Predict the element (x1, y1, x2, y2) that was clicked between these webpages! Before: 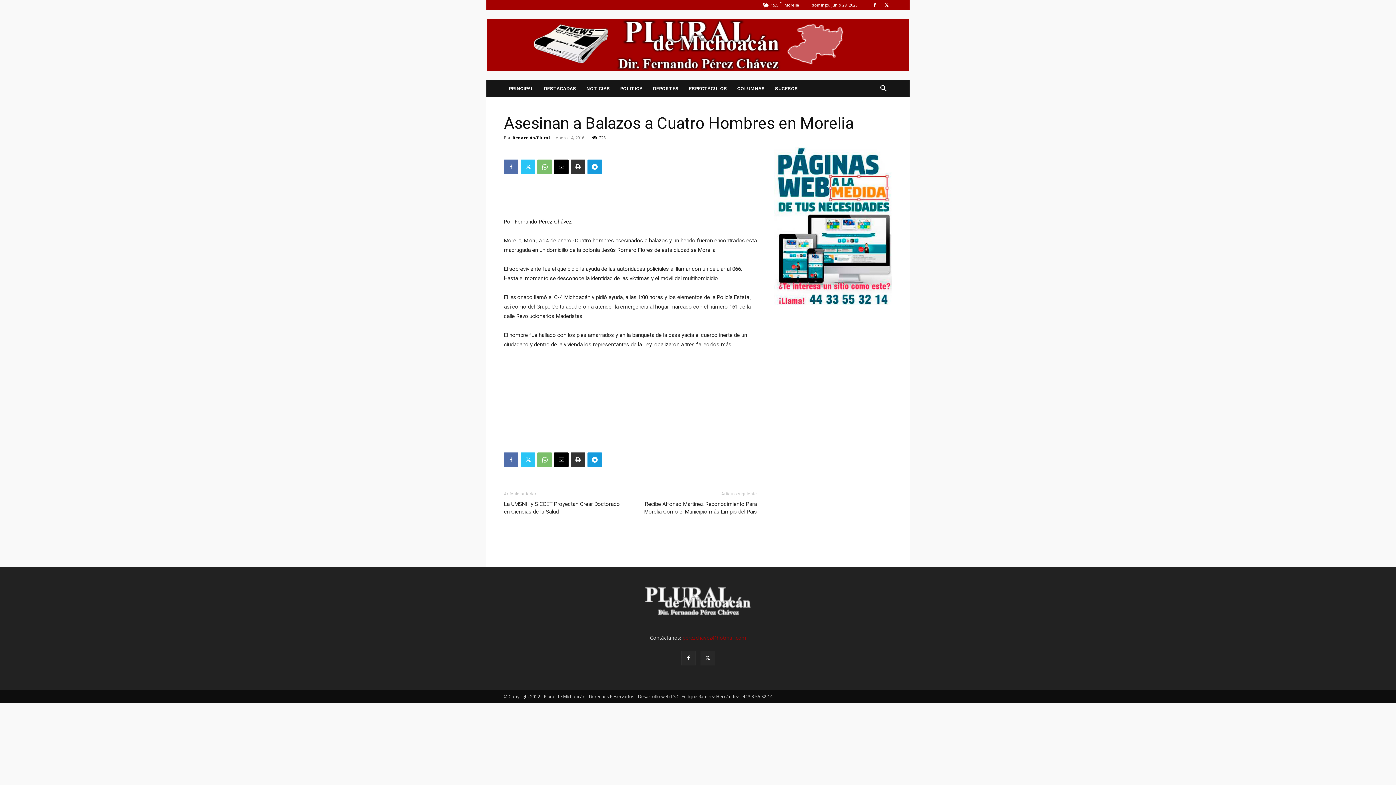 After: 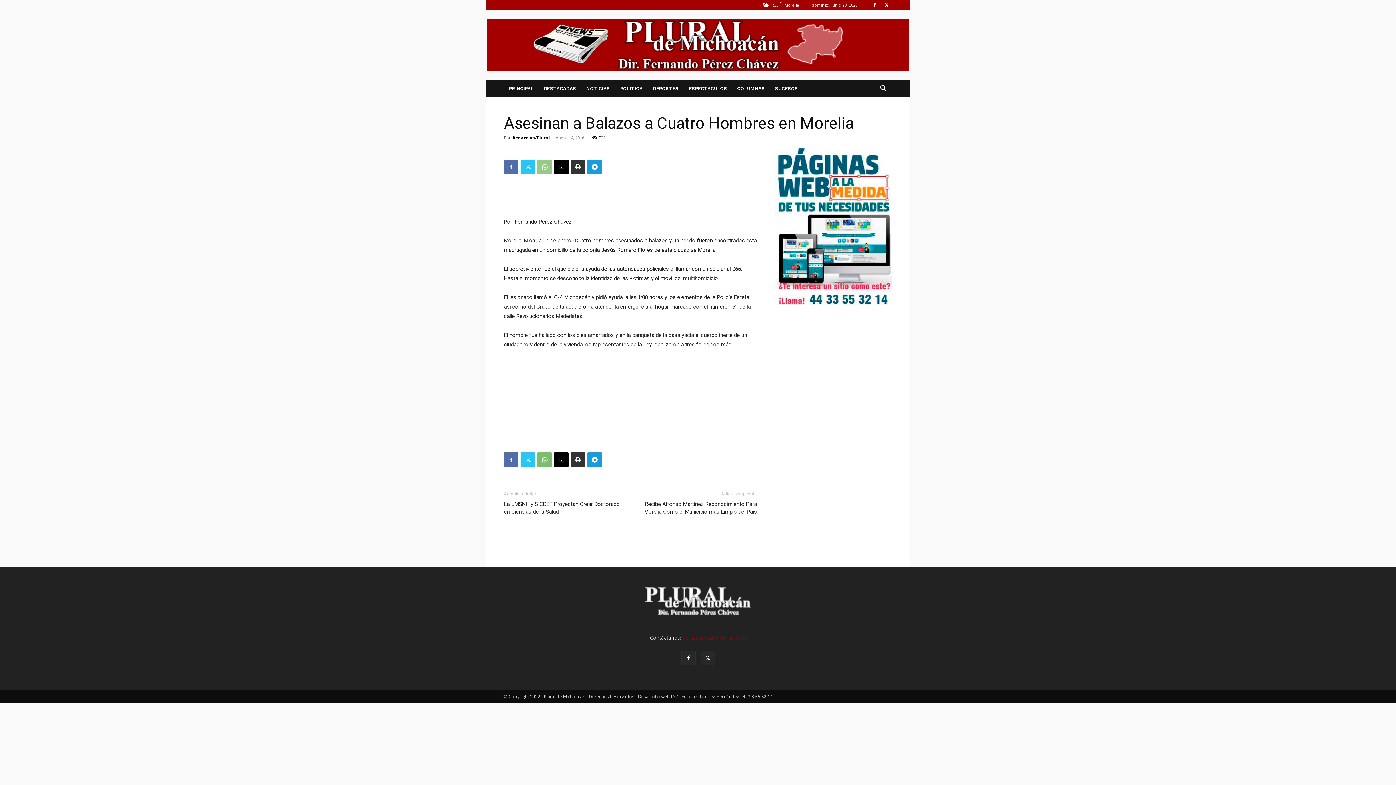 Action: bbox: (537, 159, 552, 174)